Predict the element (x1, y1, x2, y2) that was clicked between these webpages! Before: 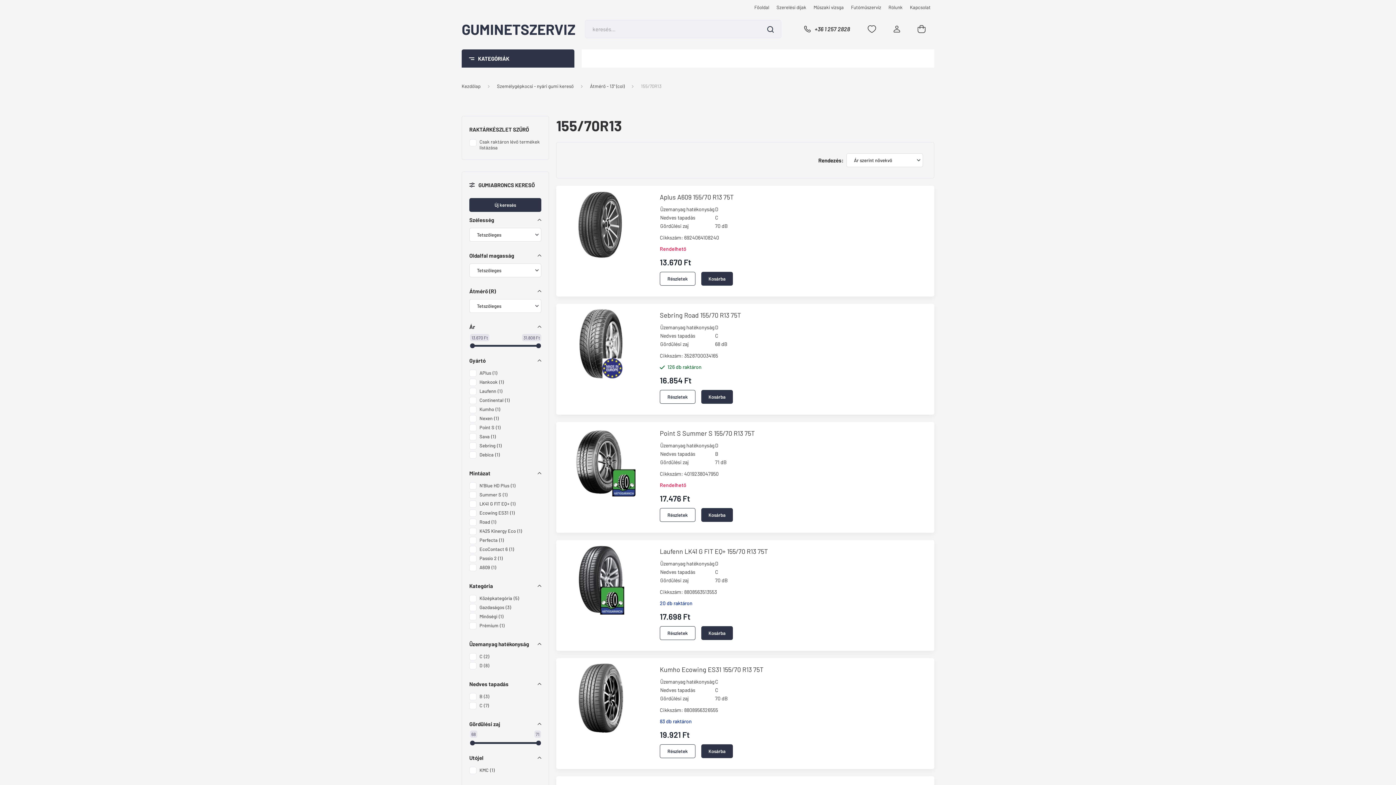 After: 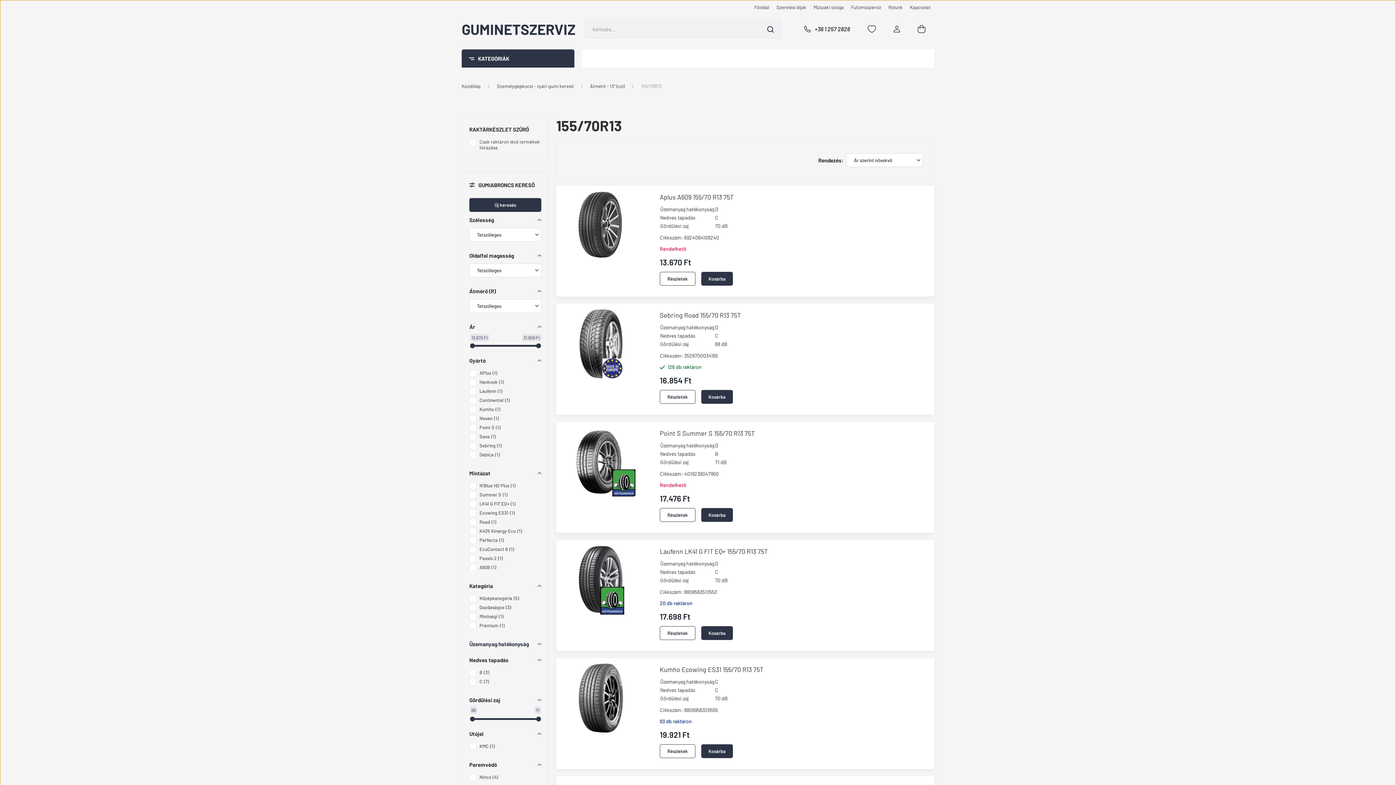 Action: bbox: (469, 636, 541, 652) label: Üzemanyag hatékonyság